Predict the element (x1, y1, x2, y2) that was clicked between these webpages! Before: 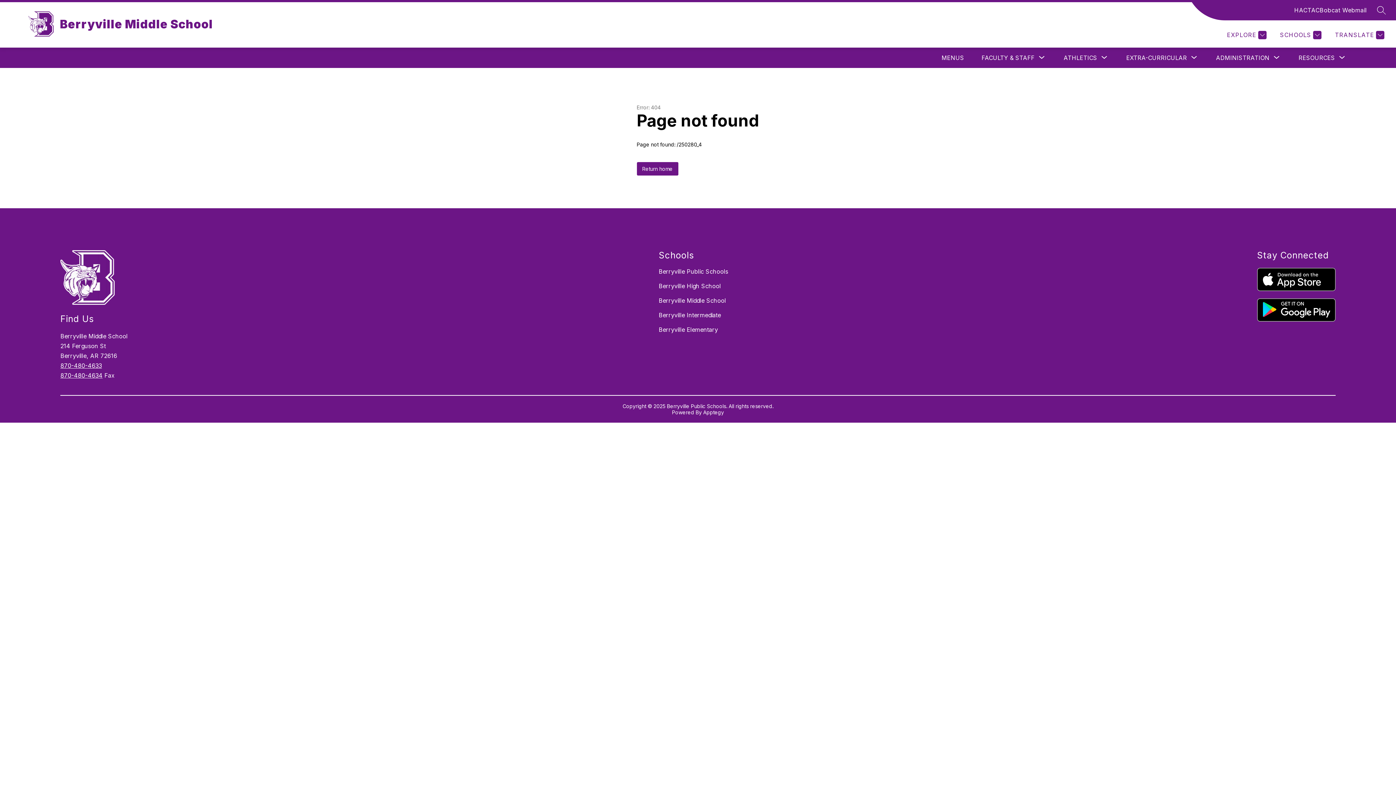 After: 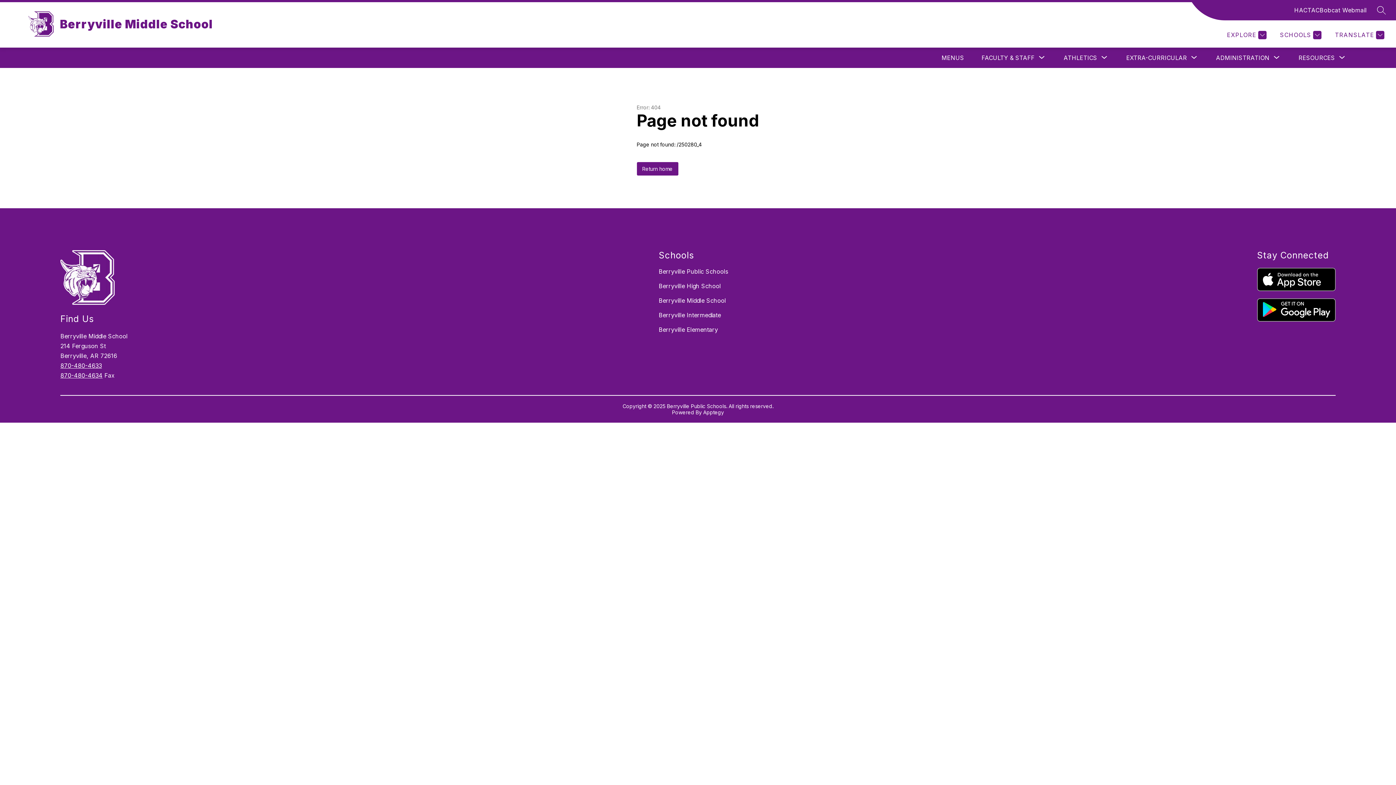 Action: label: 870-480-4633 bbox: (60, 362, 101, 369)